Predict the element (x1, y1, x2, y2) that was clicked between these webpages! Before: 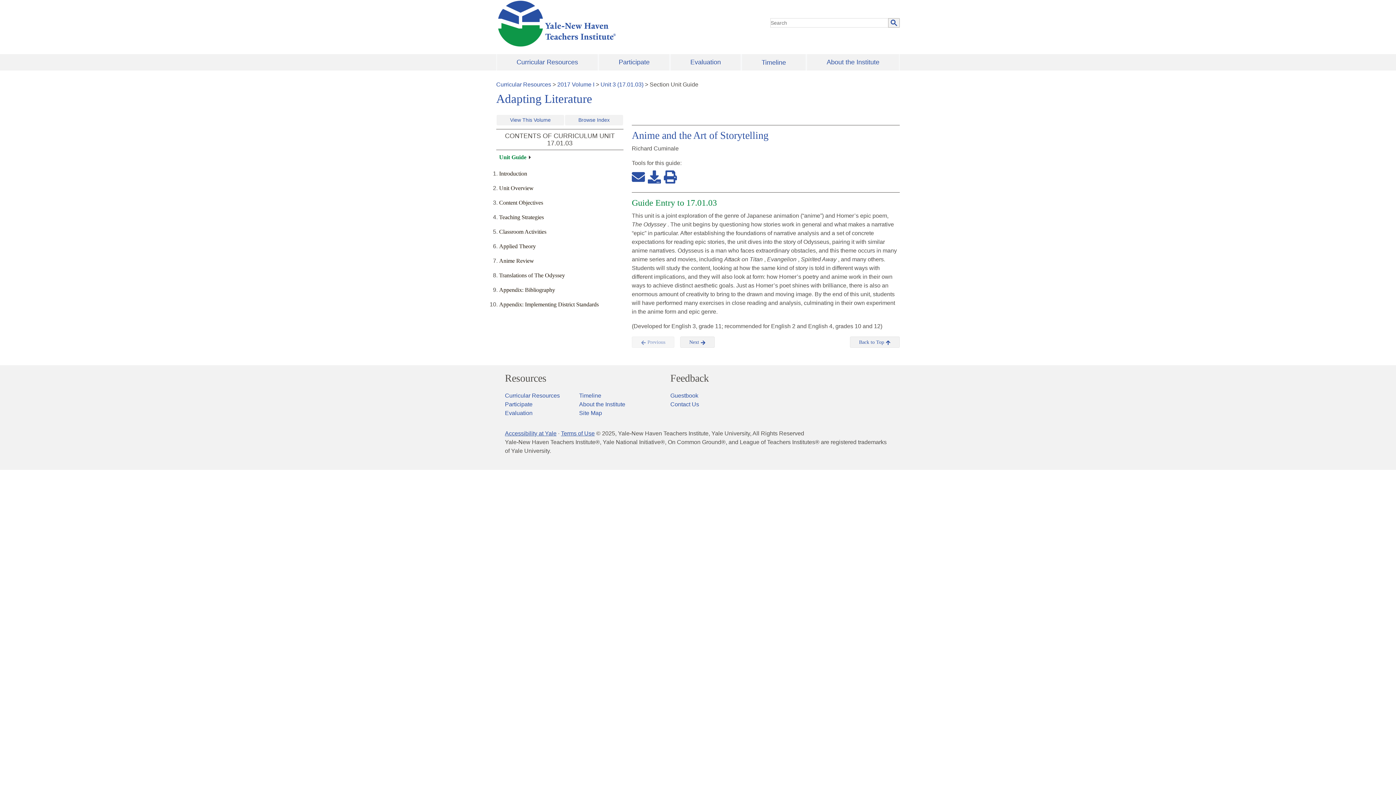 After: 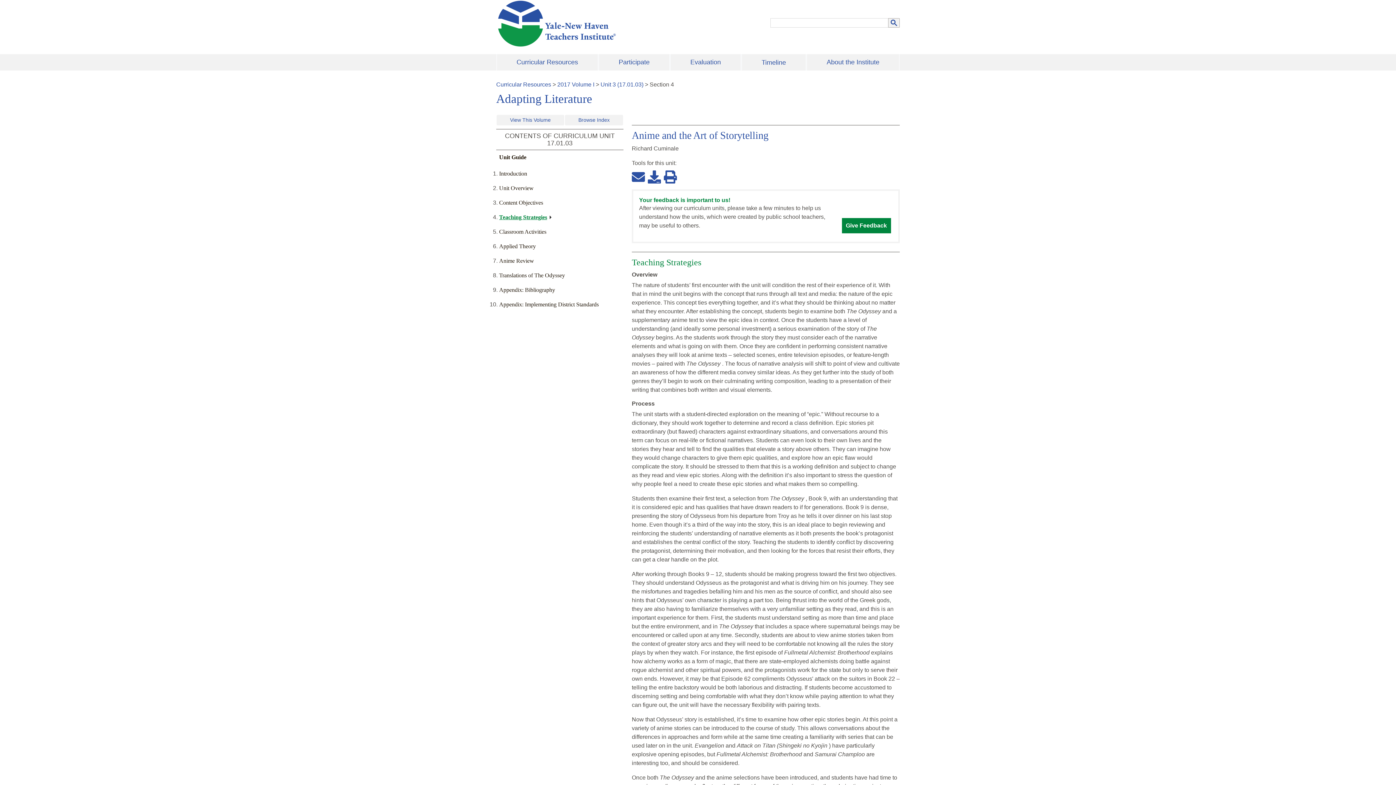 Action: bbox: (499, 214, 544, 220) label: Teaching Strategies